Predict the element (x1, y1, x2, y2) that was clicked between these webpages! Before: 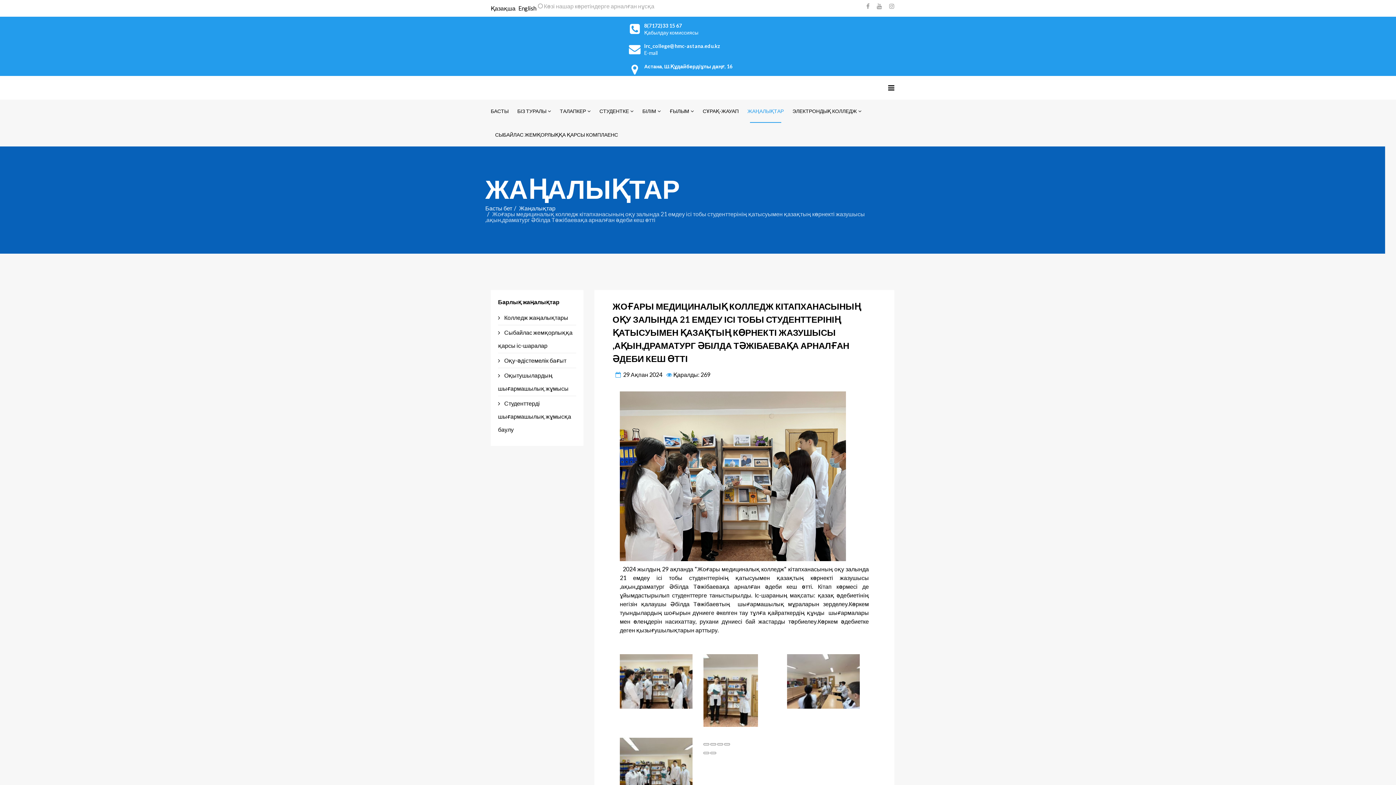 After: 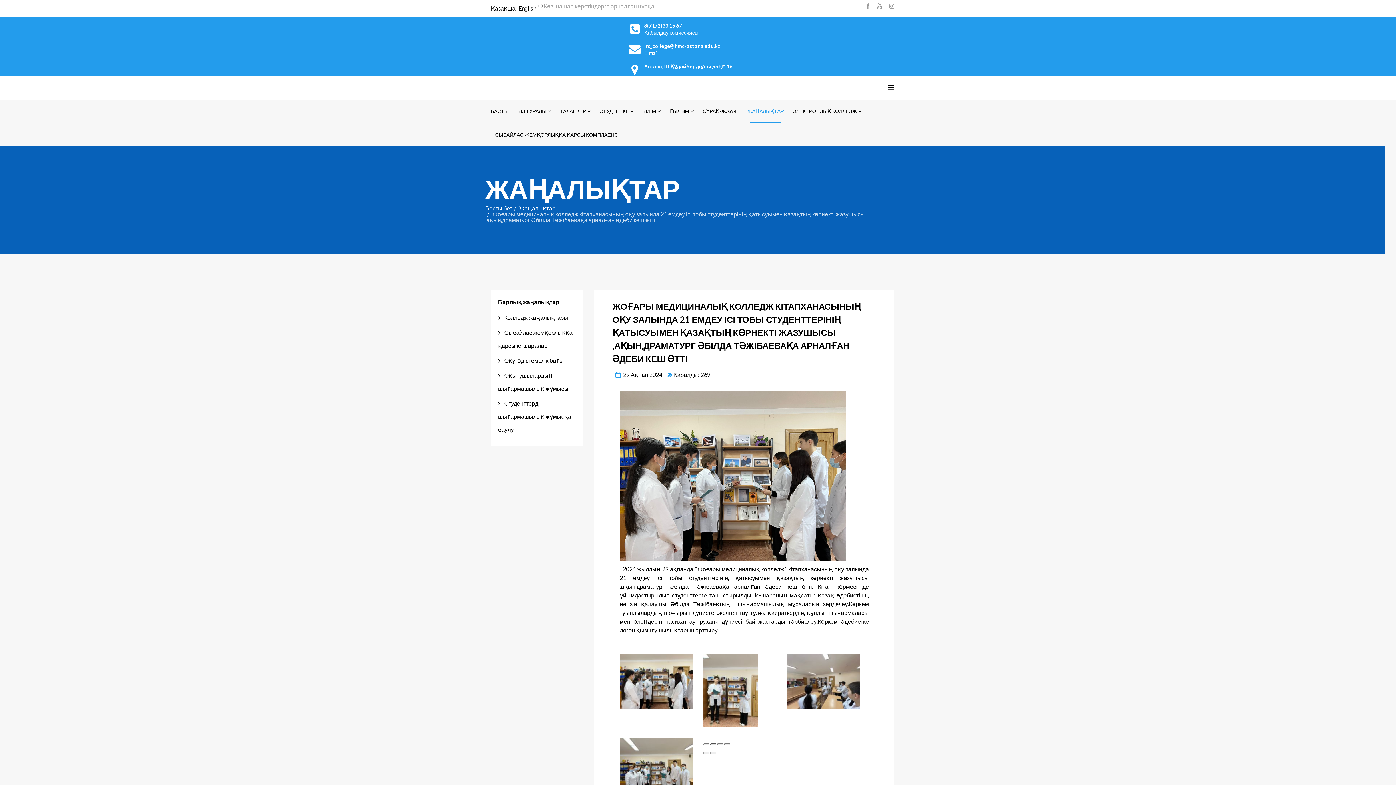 Action: bbox: (710, 743, 716, 745)